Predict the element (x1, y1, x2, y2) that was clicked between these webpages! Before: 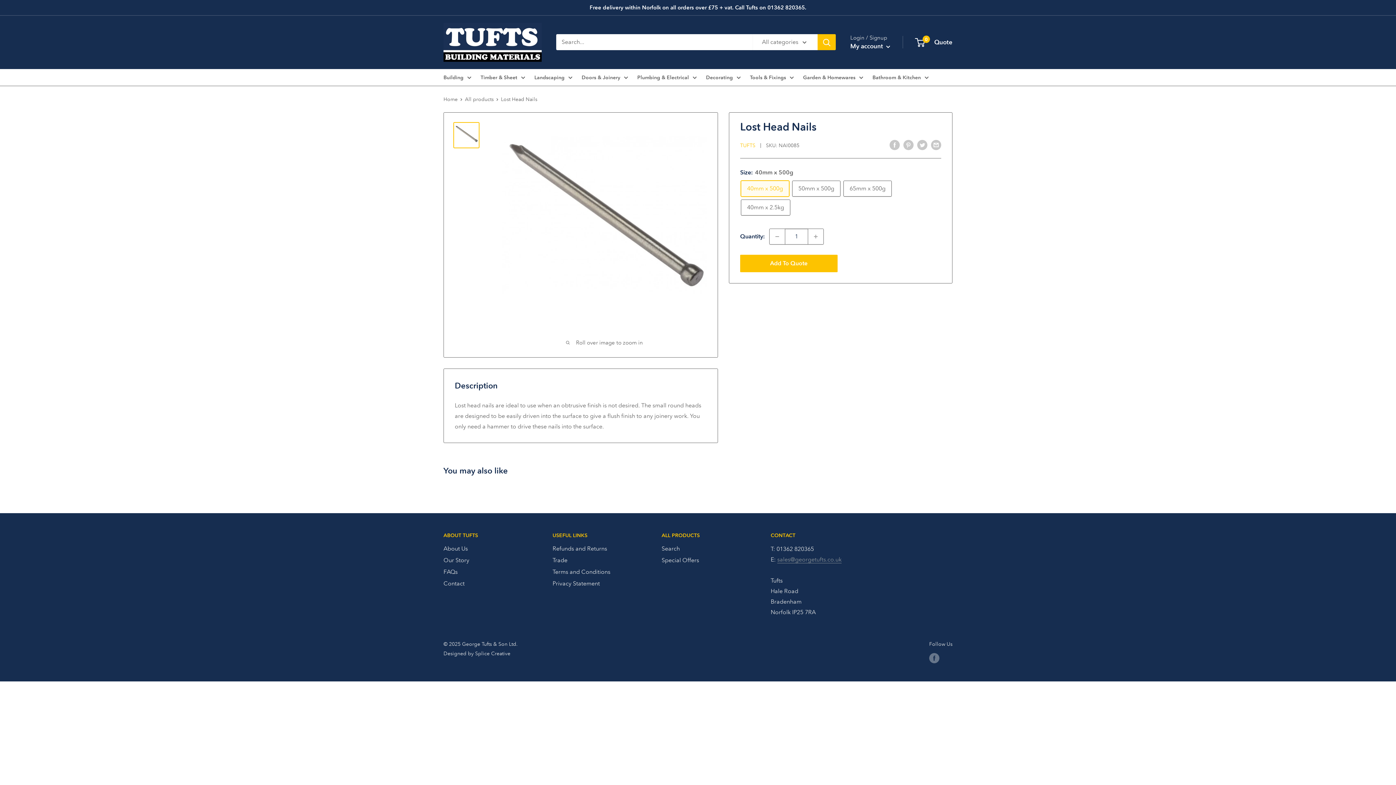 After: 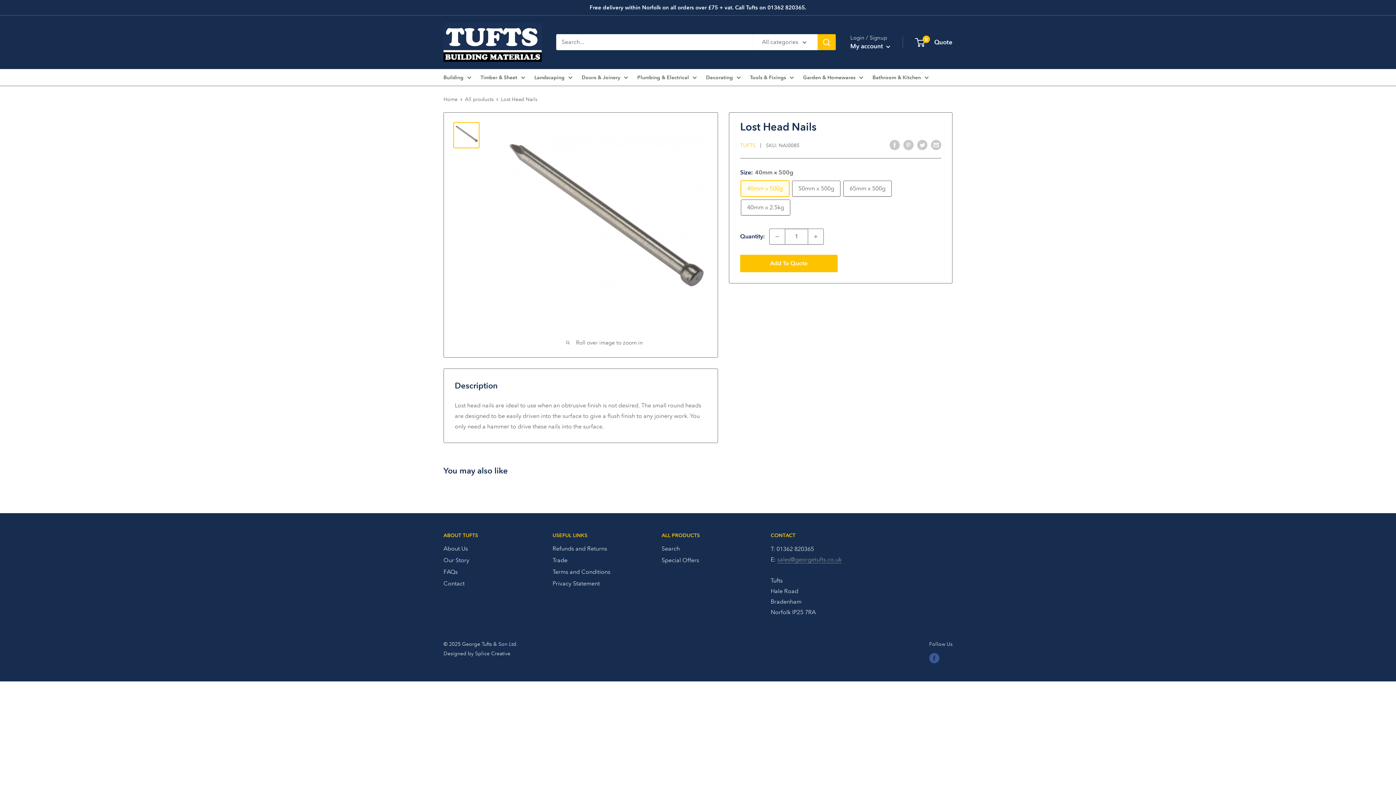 Action: label: Follow us on Facebook bbox: (929, 653, 939, 663)